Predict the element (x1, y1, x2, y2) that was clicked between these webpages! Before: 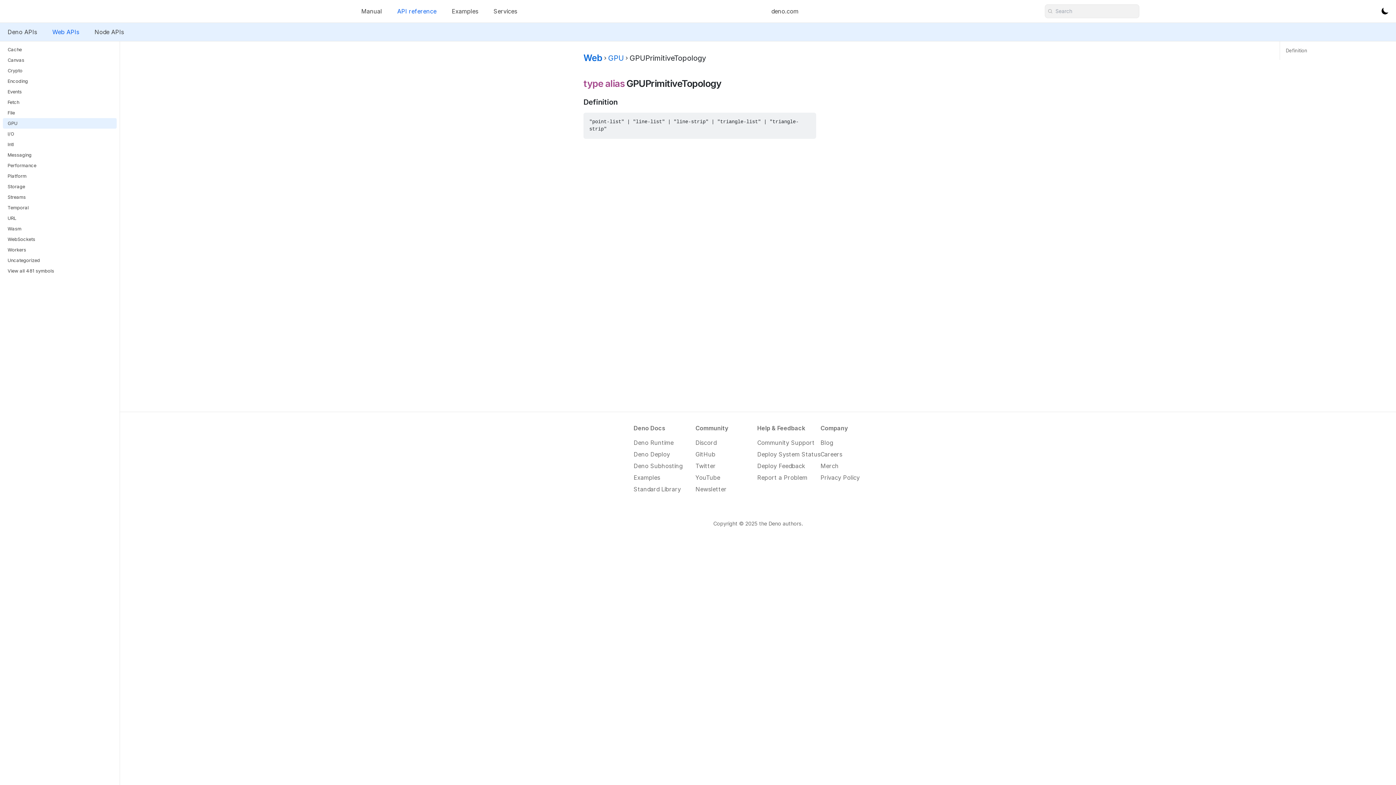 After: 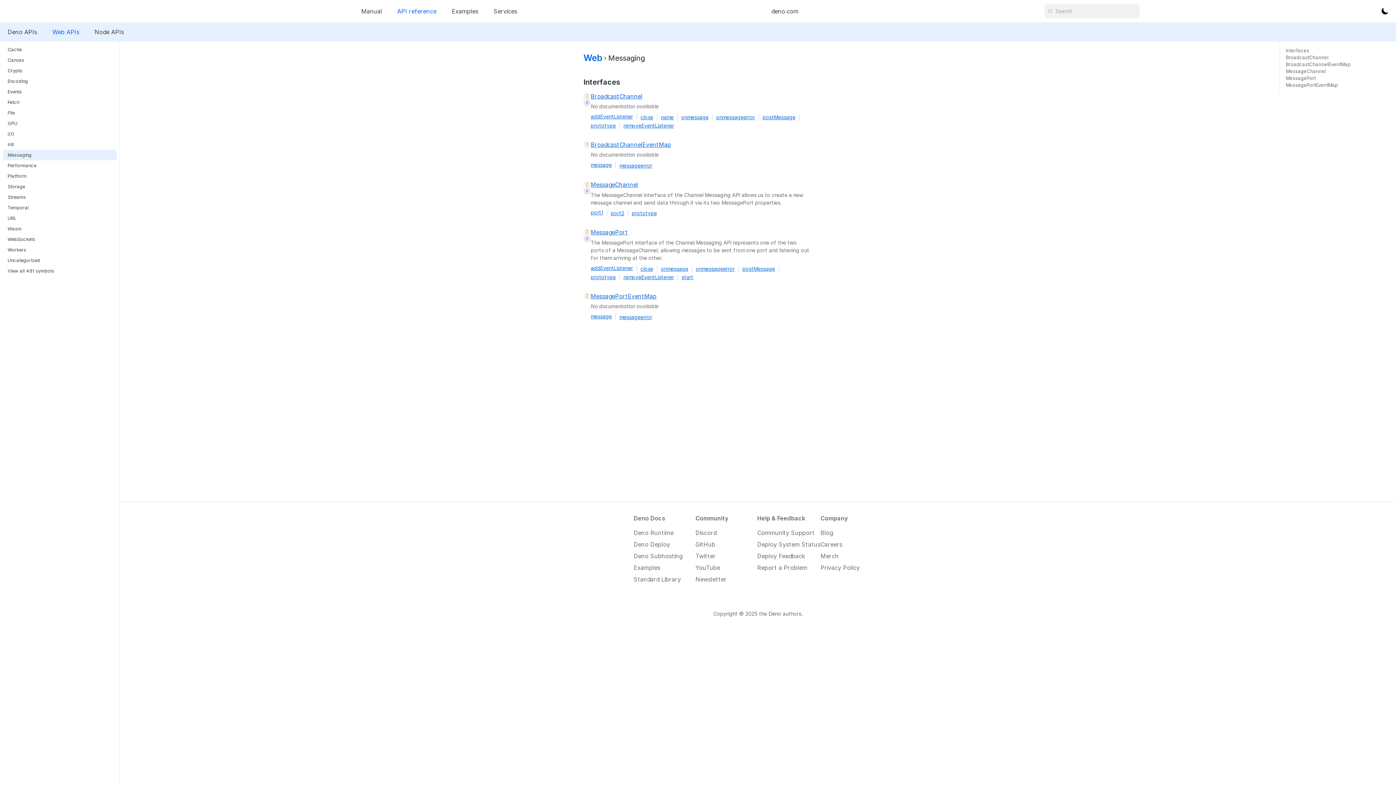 Action: label: Messaging bbox: (2, 149, 116, 160)